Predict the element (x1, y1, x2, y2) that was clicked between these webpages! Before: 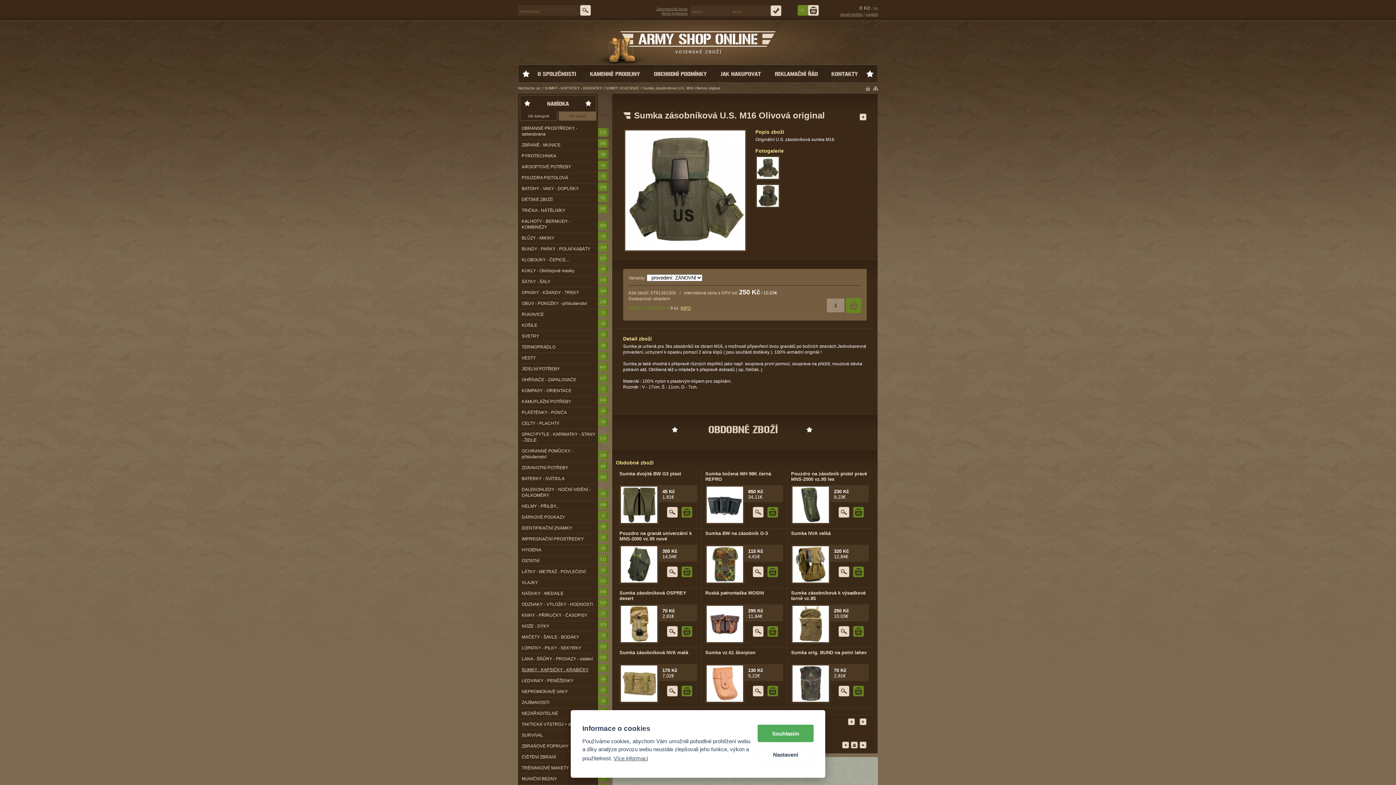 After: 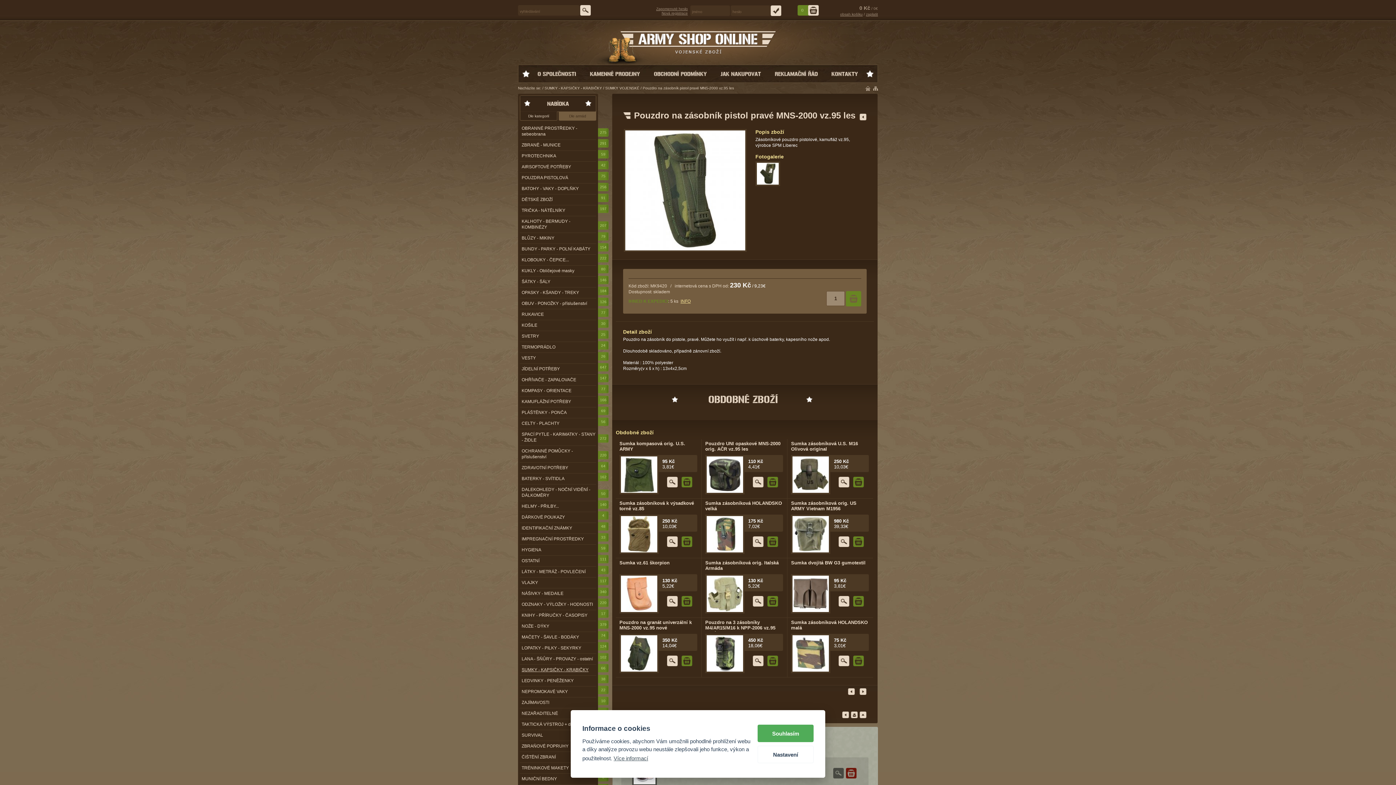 Action: bbox: (791, 520, 830, 525)